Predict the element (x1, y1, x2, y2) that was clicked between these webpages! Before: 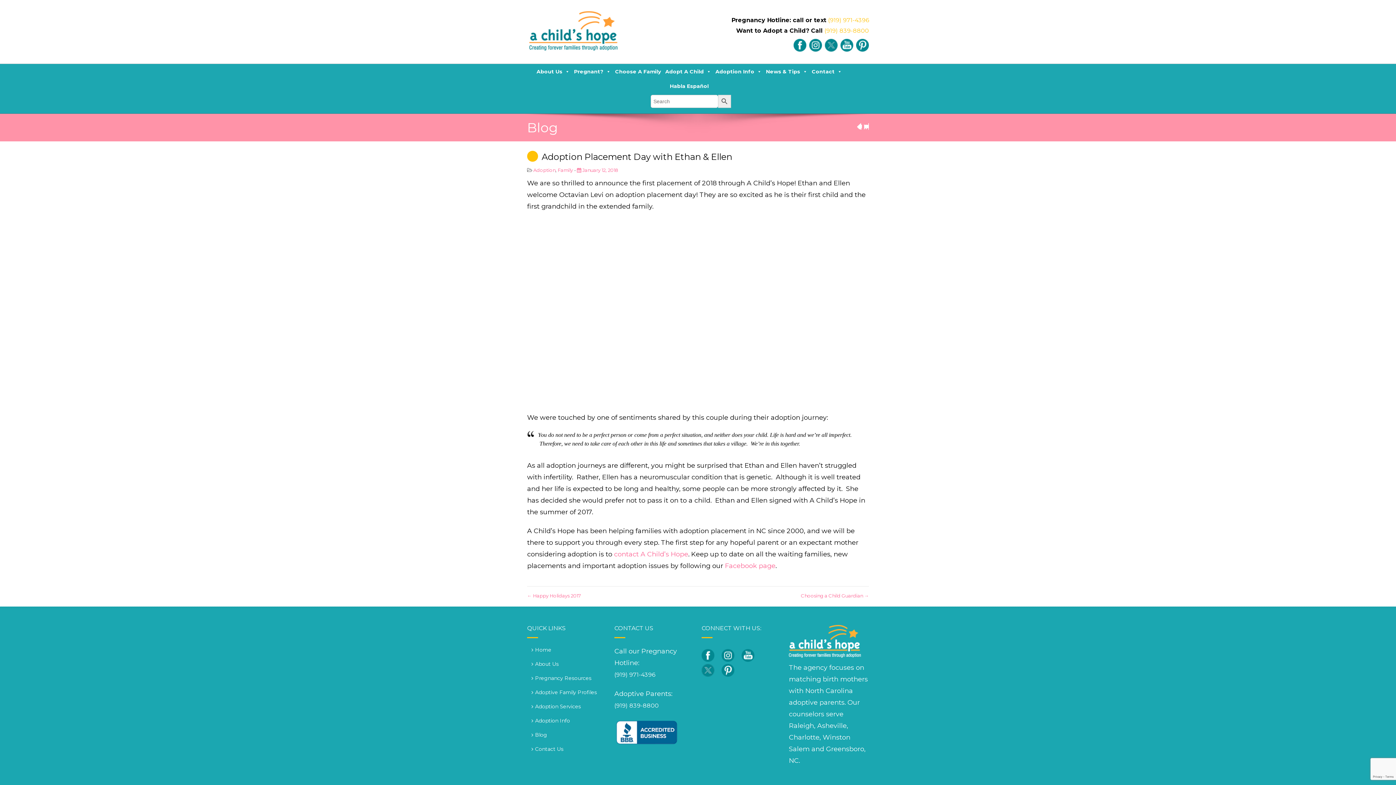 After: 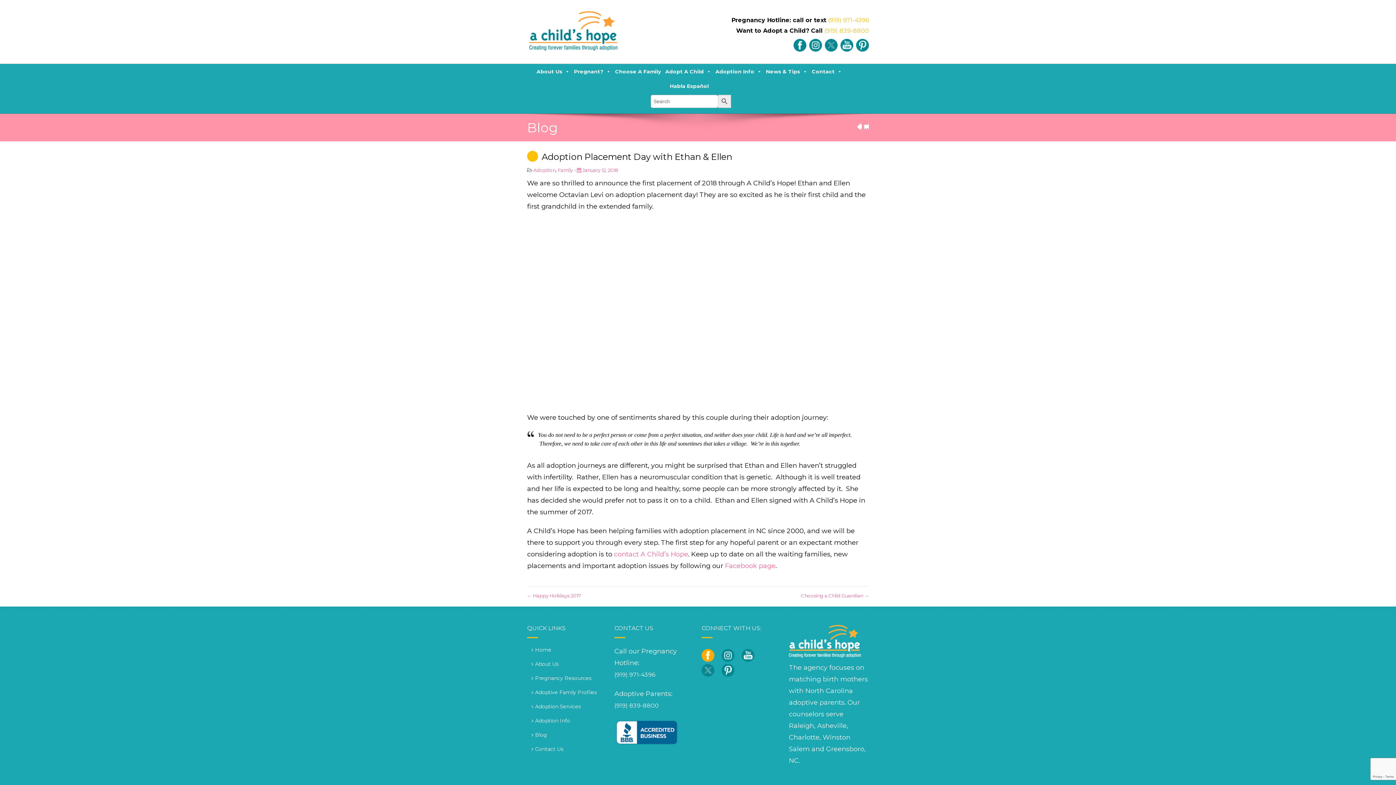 Action: bbox: (701, 649, 714, 662)